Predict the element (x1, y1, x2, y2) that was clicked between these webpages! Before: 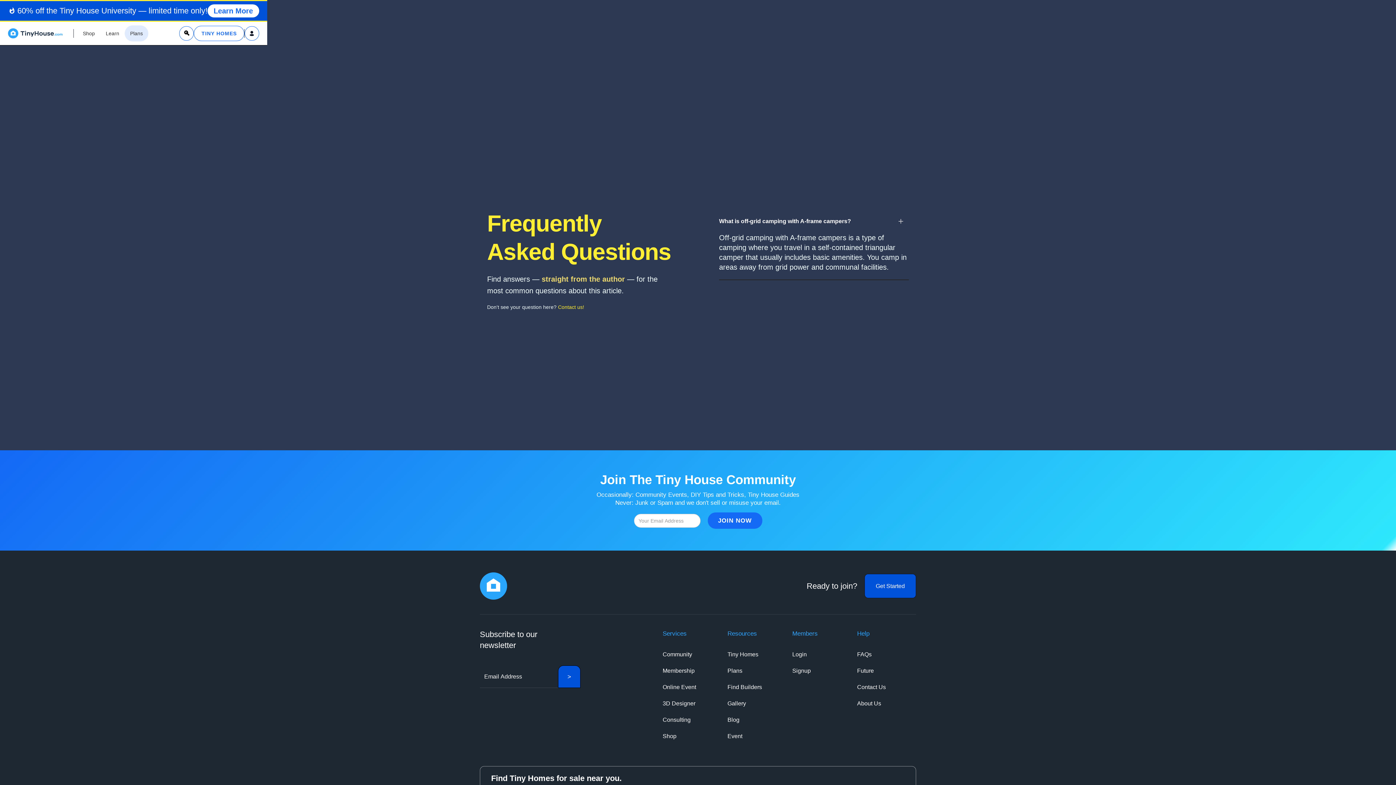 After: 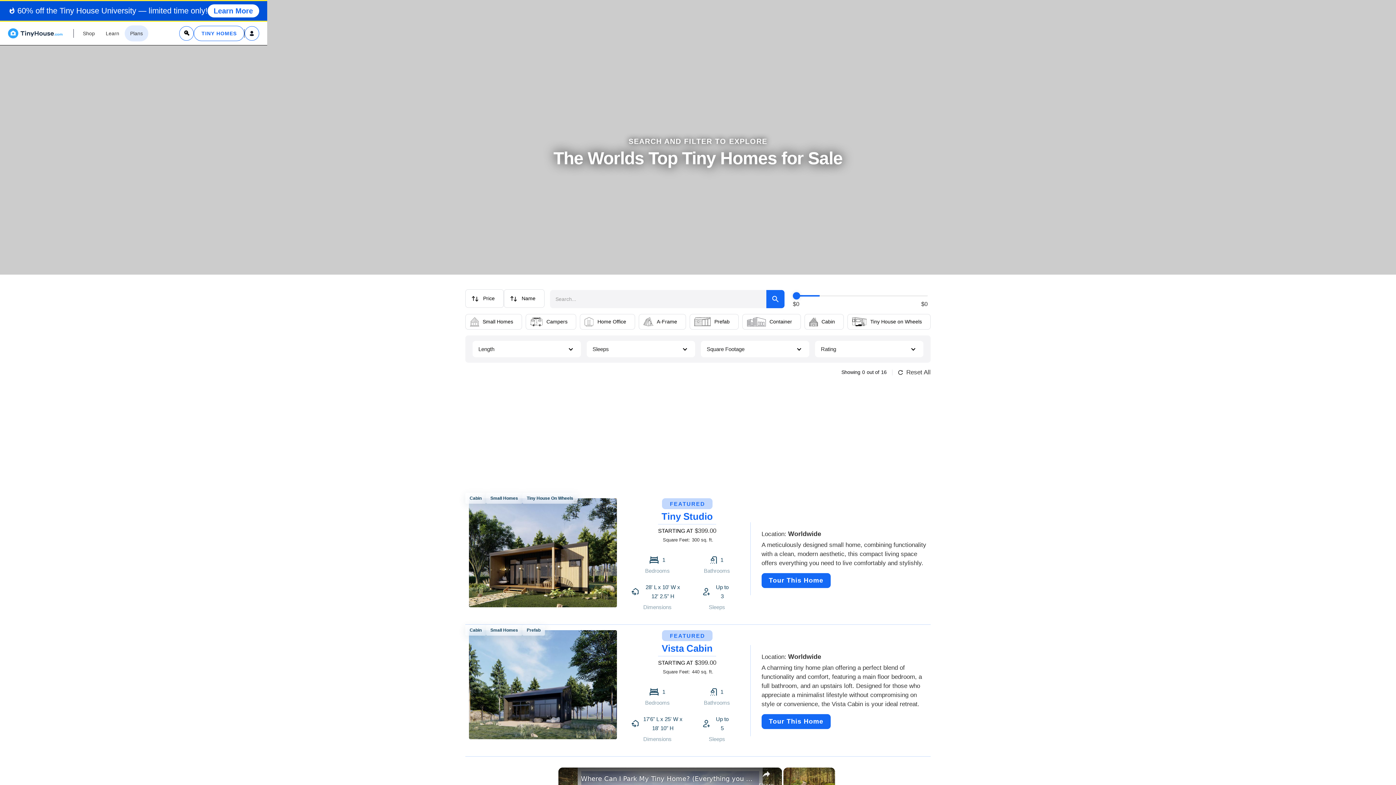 Action: bbox: (193, 25, 244, 41) label: TINY HOMES